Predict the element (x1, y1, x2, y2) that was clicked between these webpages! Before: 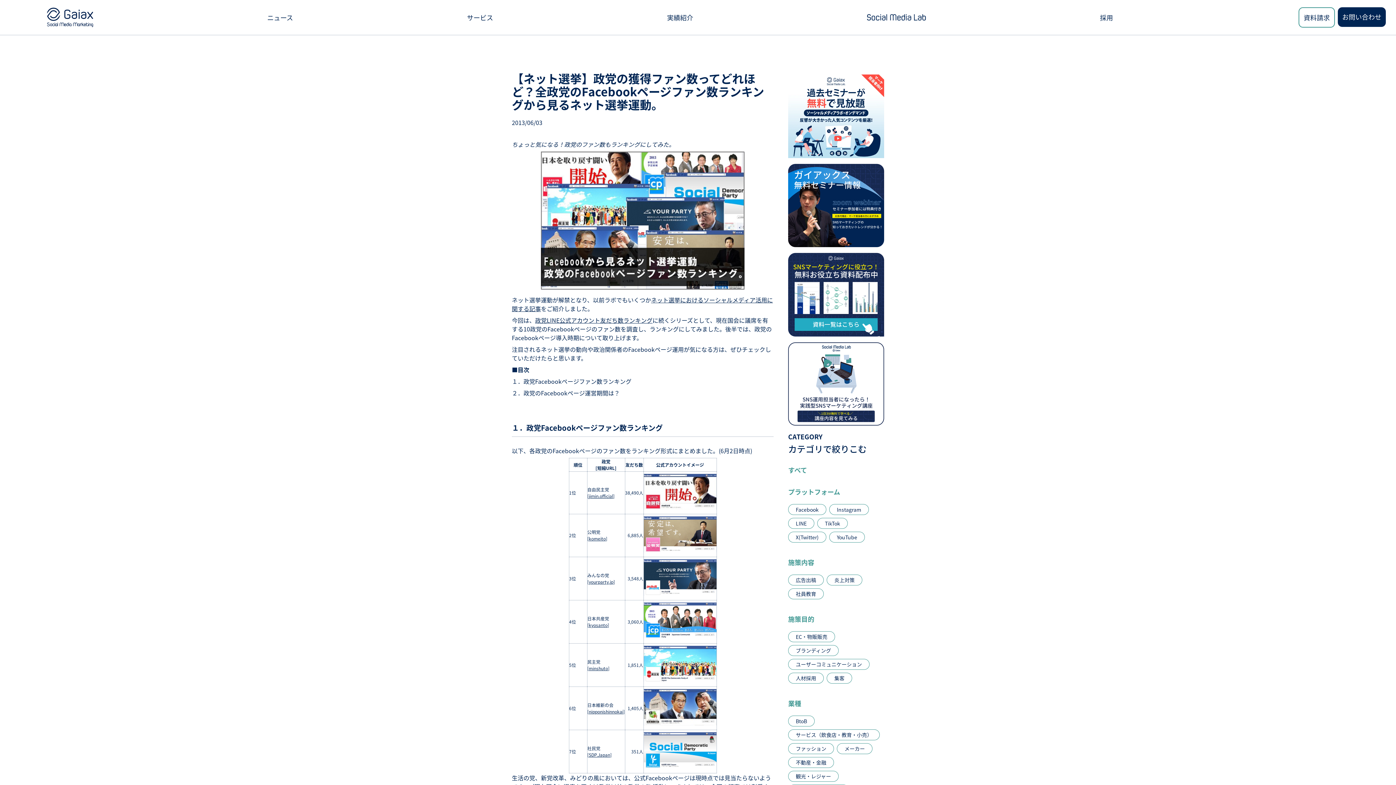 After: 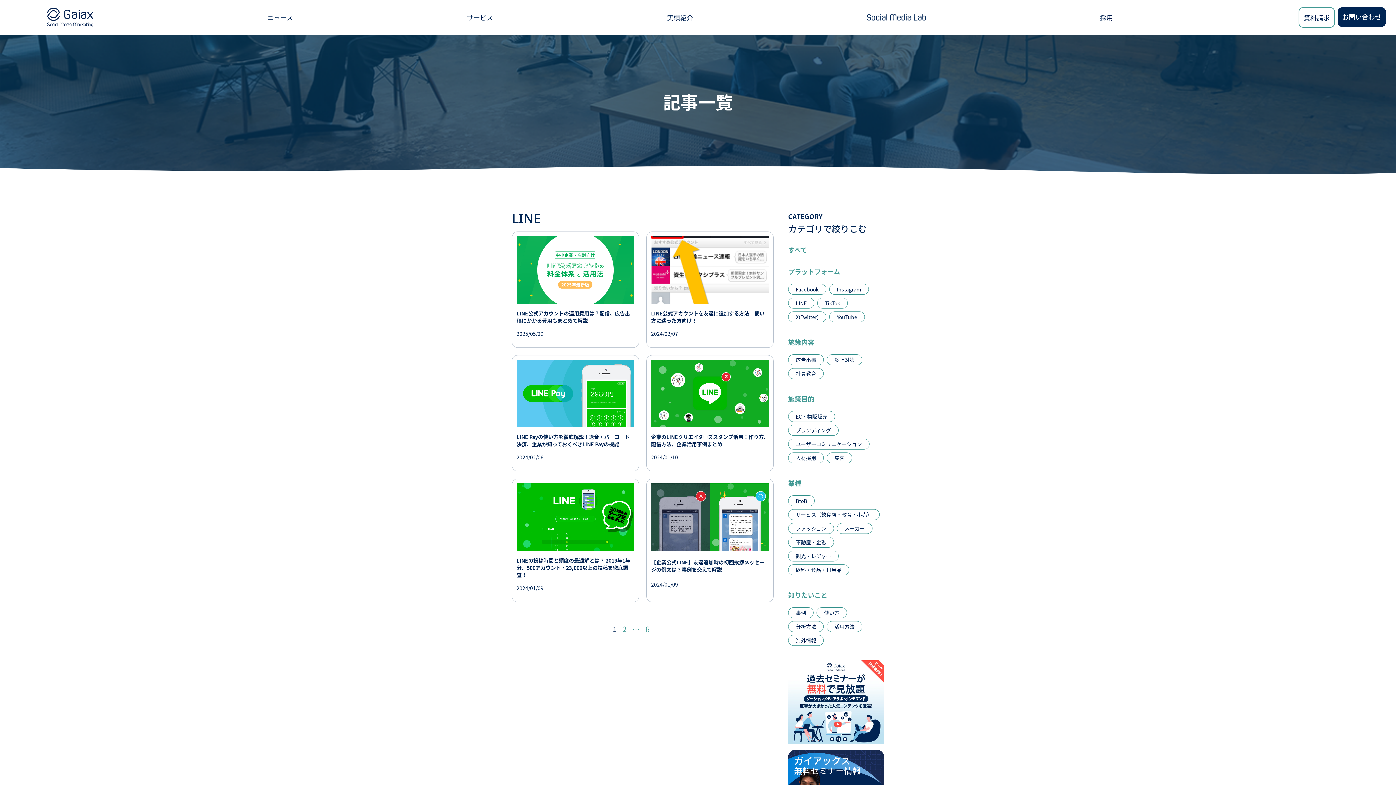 Action: bbox: (796, 520, 806, 527) label: LINE